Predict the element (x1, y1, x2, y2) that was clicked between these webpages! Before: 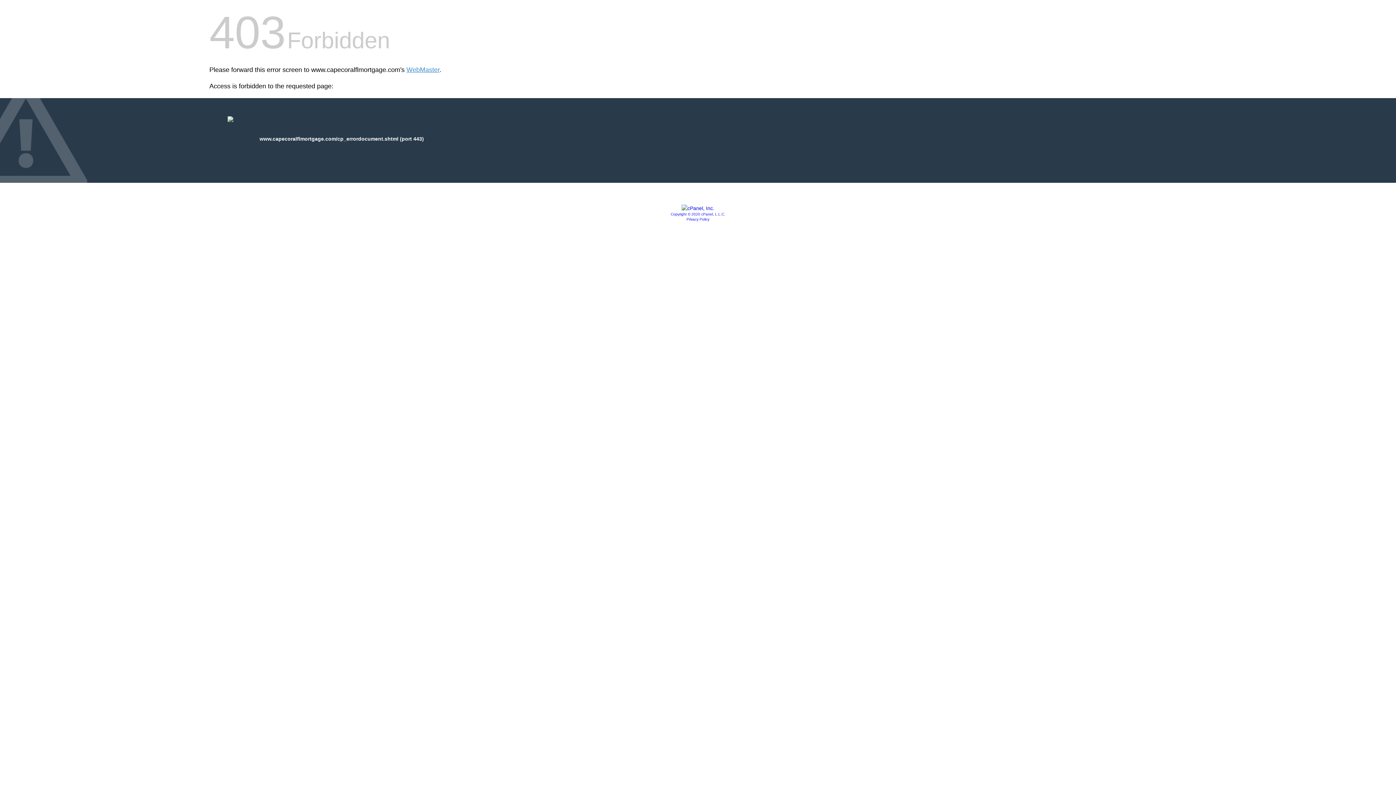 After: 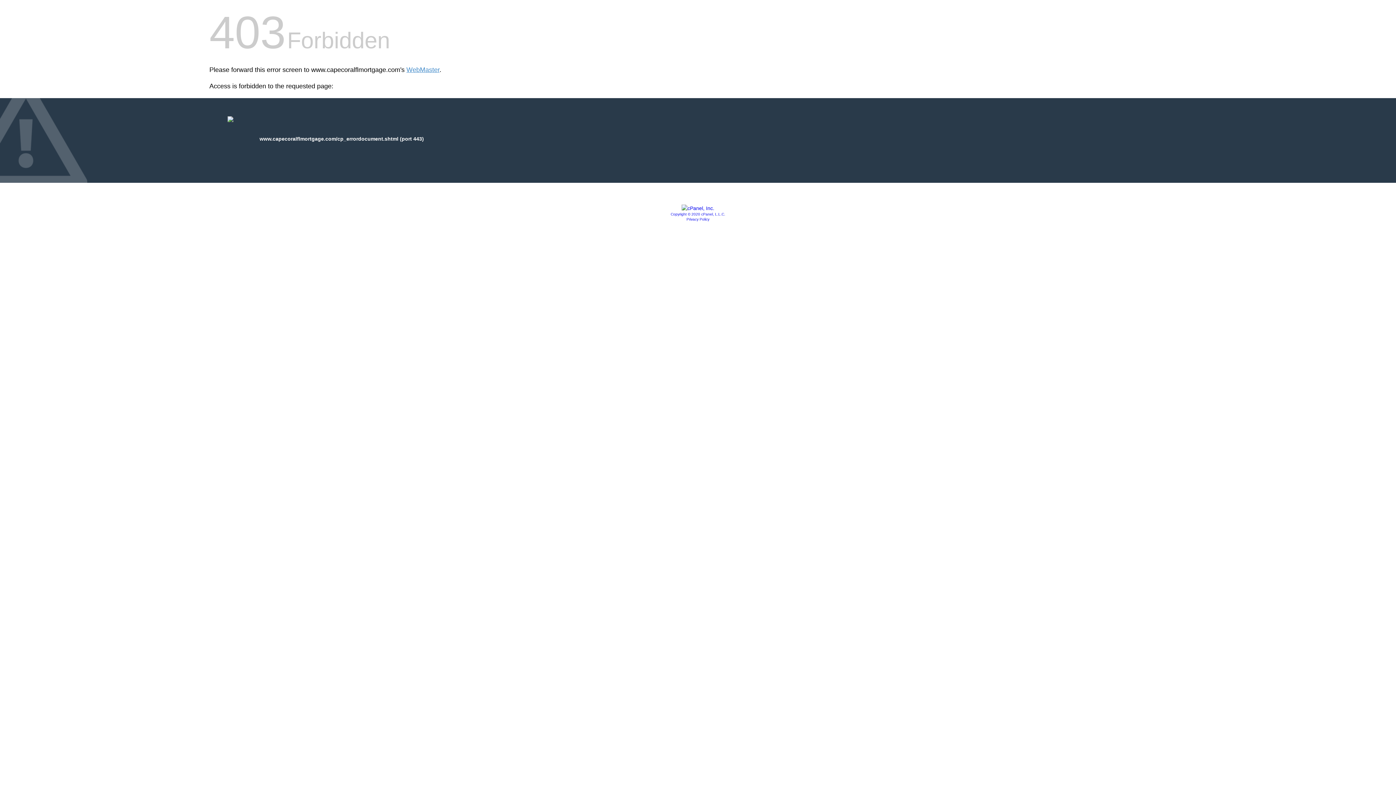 Action: bbox: (686, 217, 709, 221) label: Privacy Policy